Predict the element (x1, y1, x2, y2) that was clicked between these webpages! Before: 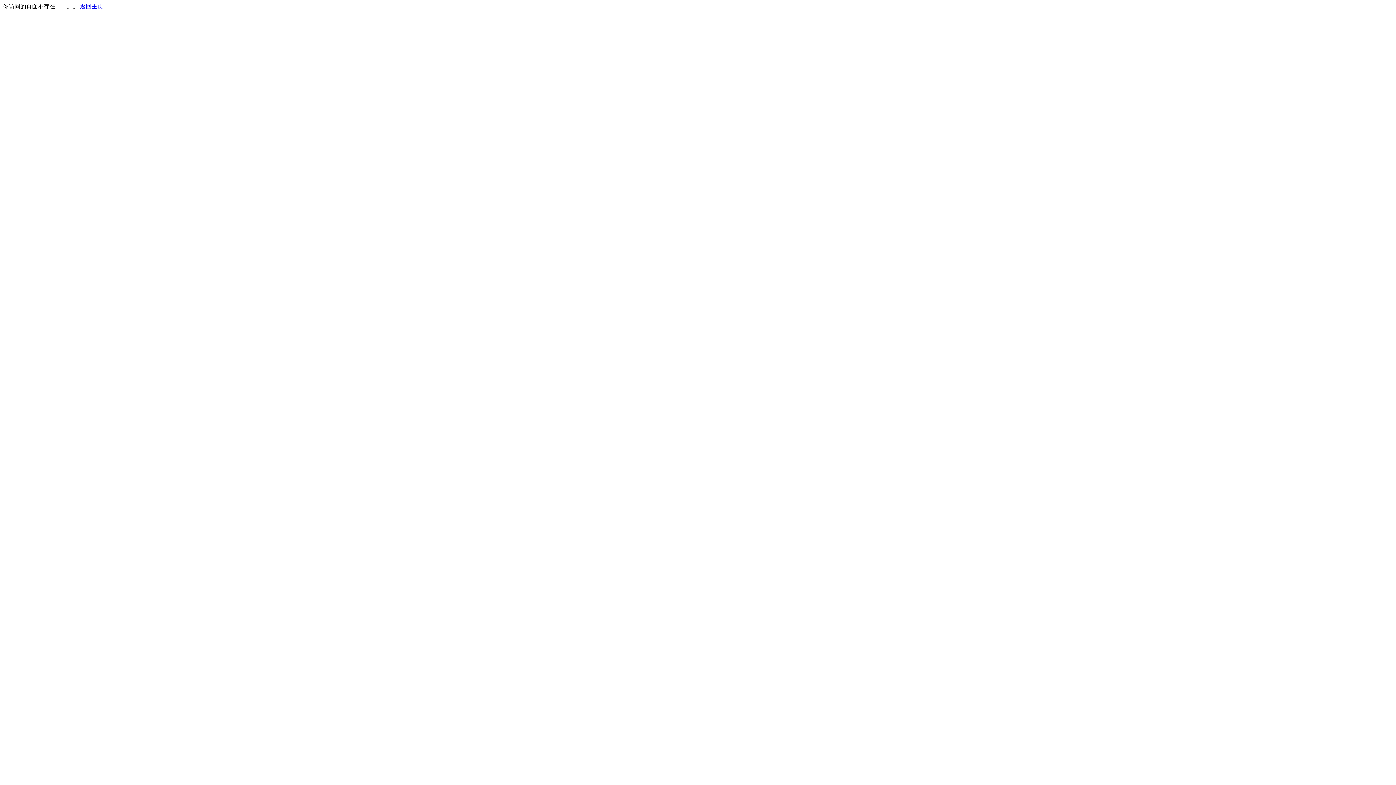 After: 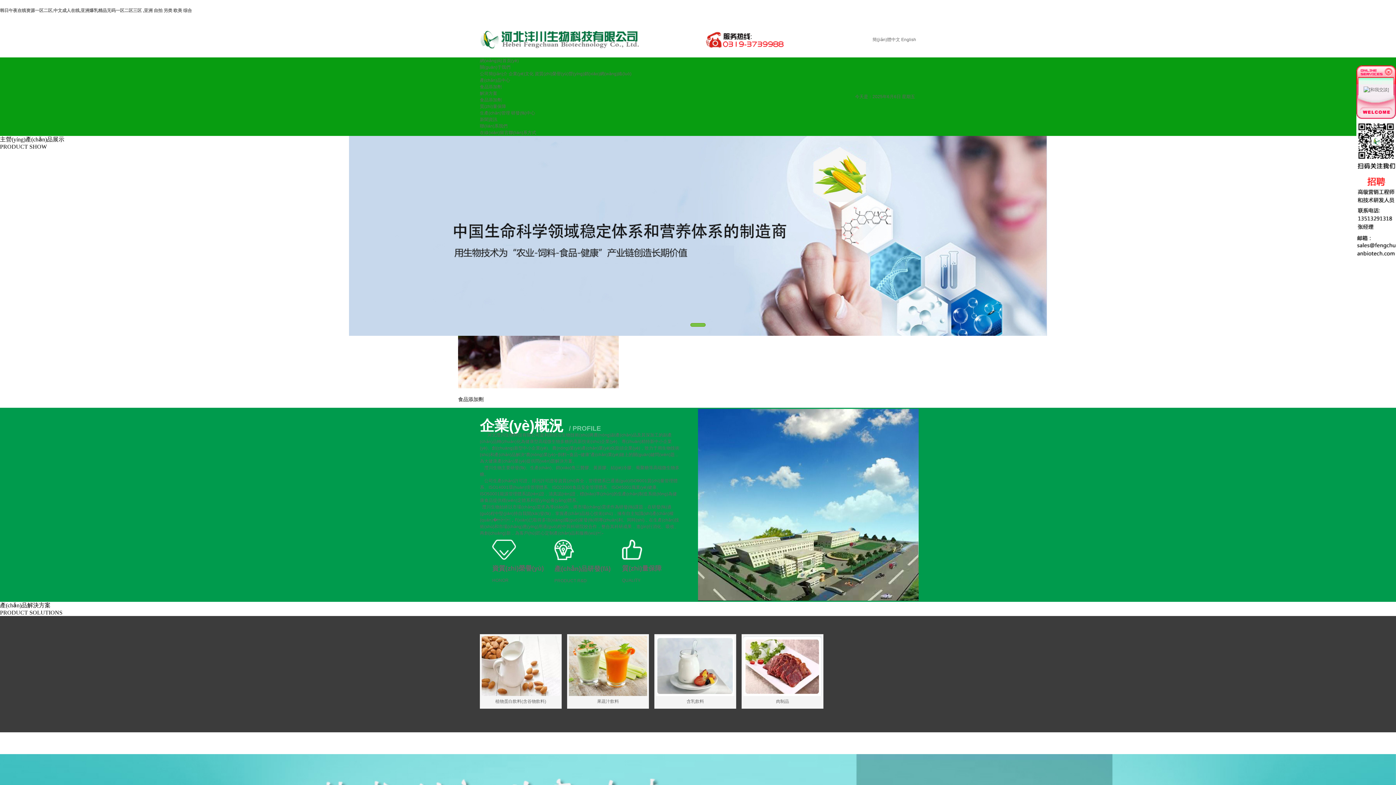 Action: bbox: (80, 3, 103, 9) label: 返回主页